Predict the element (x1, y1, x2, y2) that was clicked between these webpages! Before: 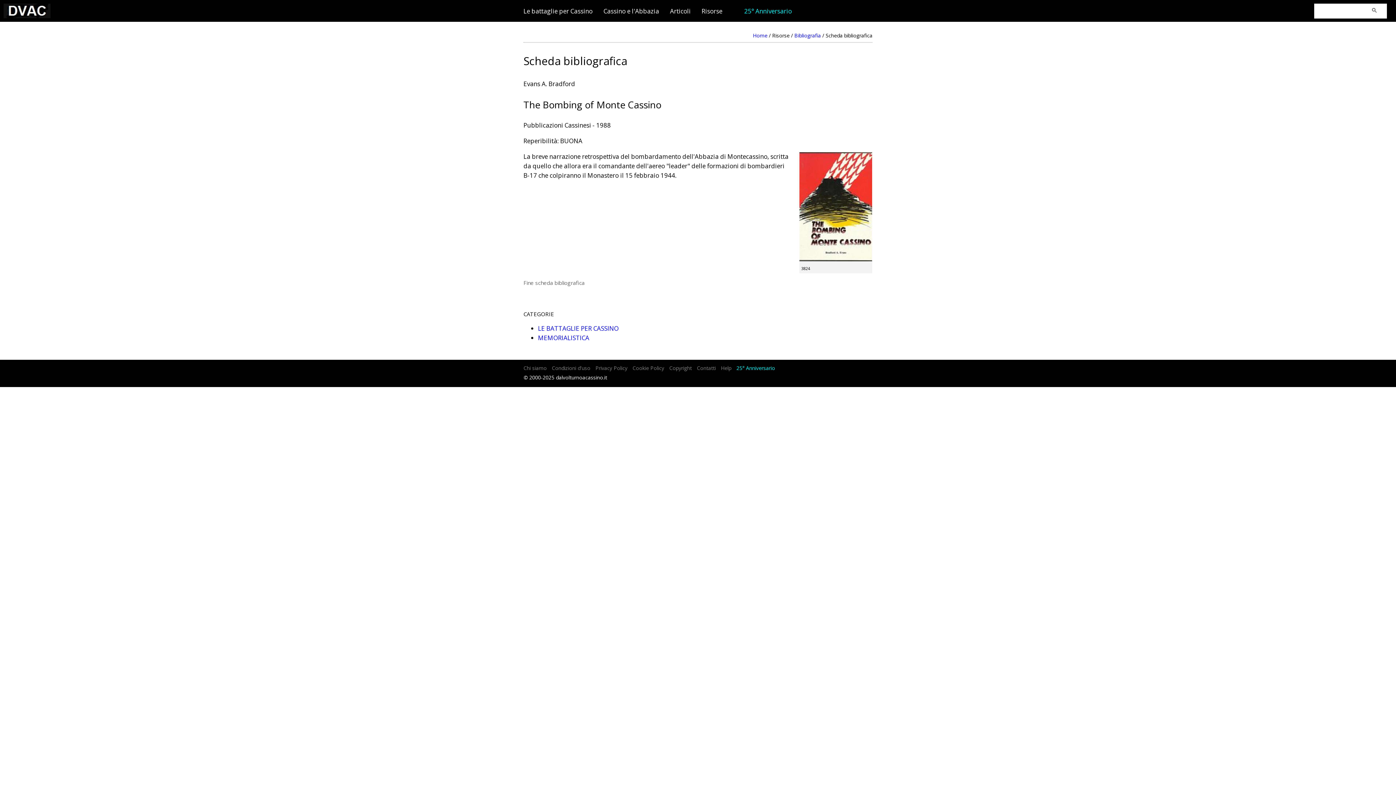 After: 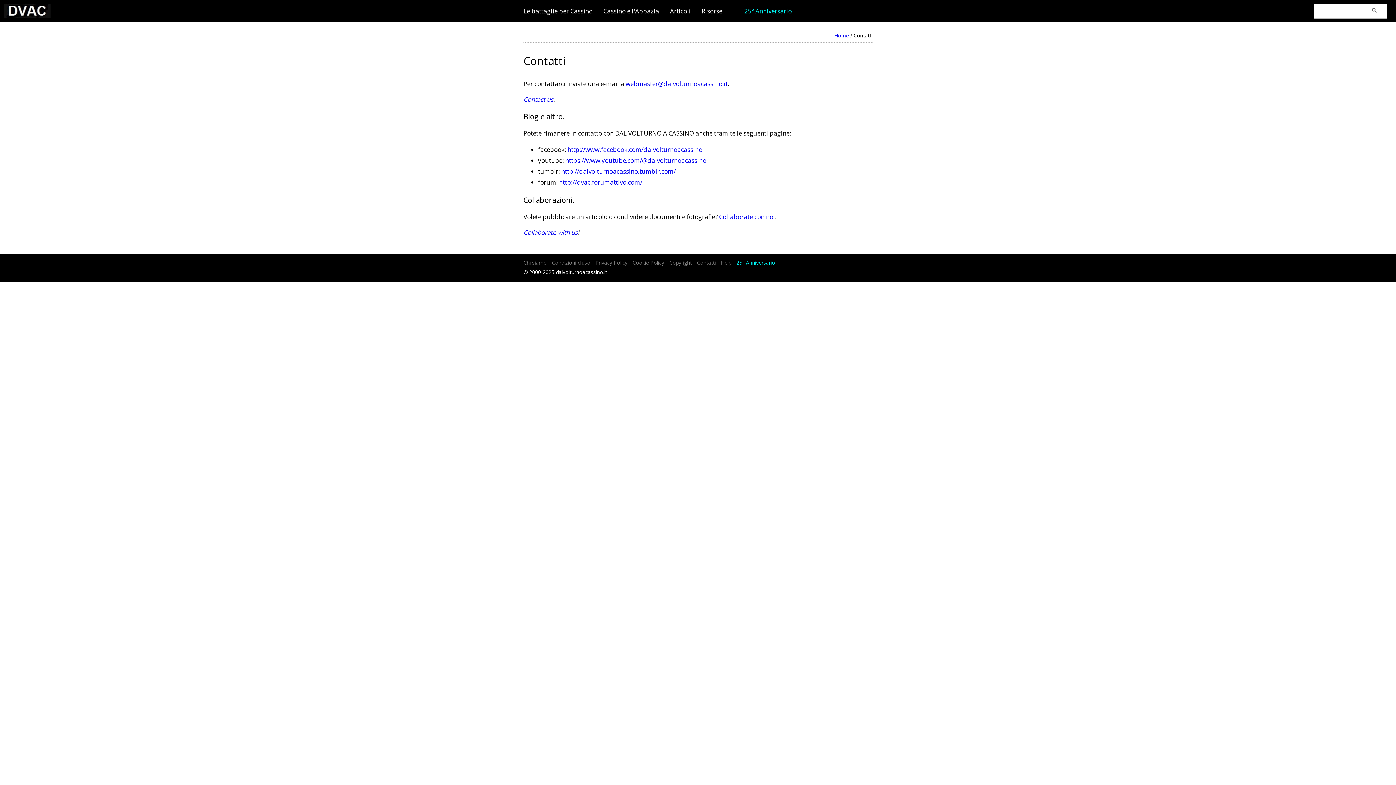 Action: label: Contatti bbox: (697, 363, 716, 373)